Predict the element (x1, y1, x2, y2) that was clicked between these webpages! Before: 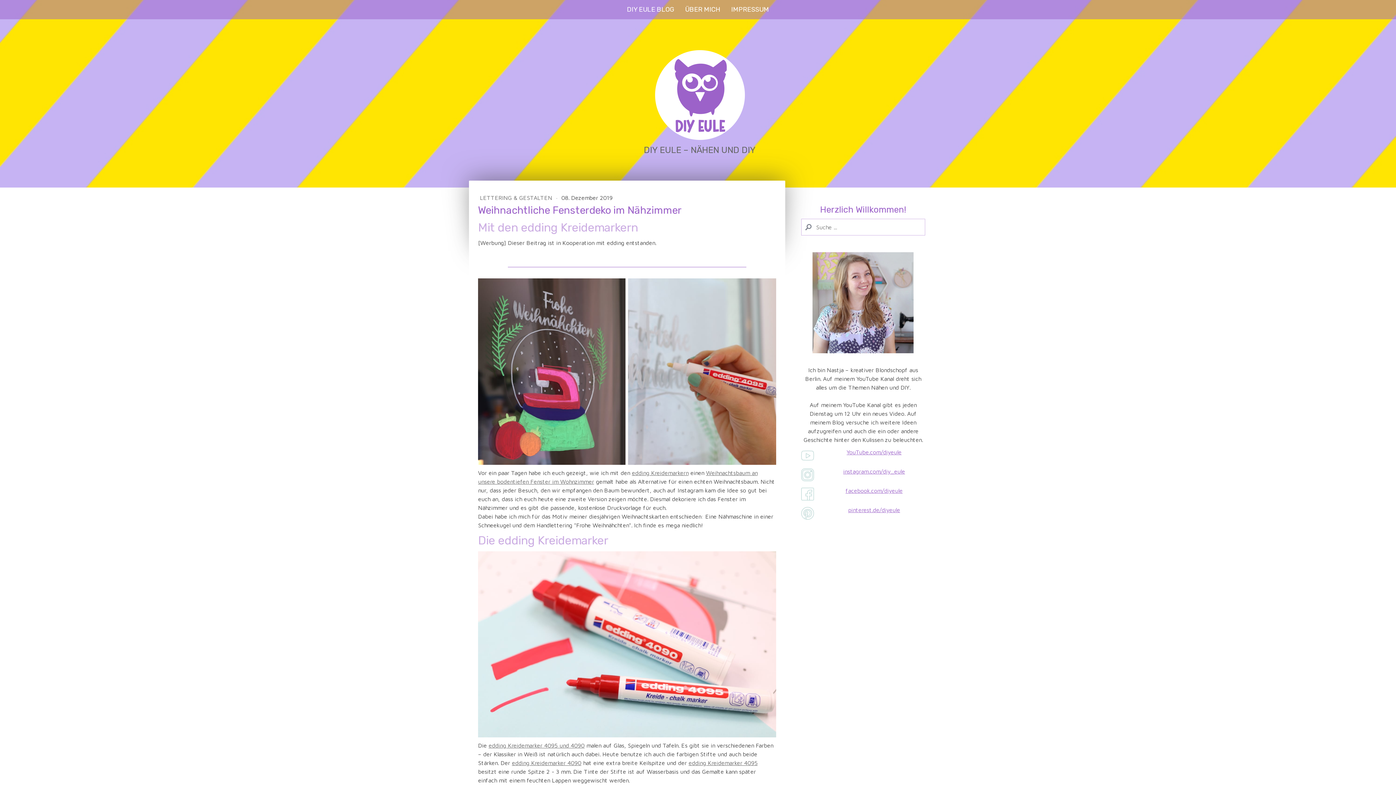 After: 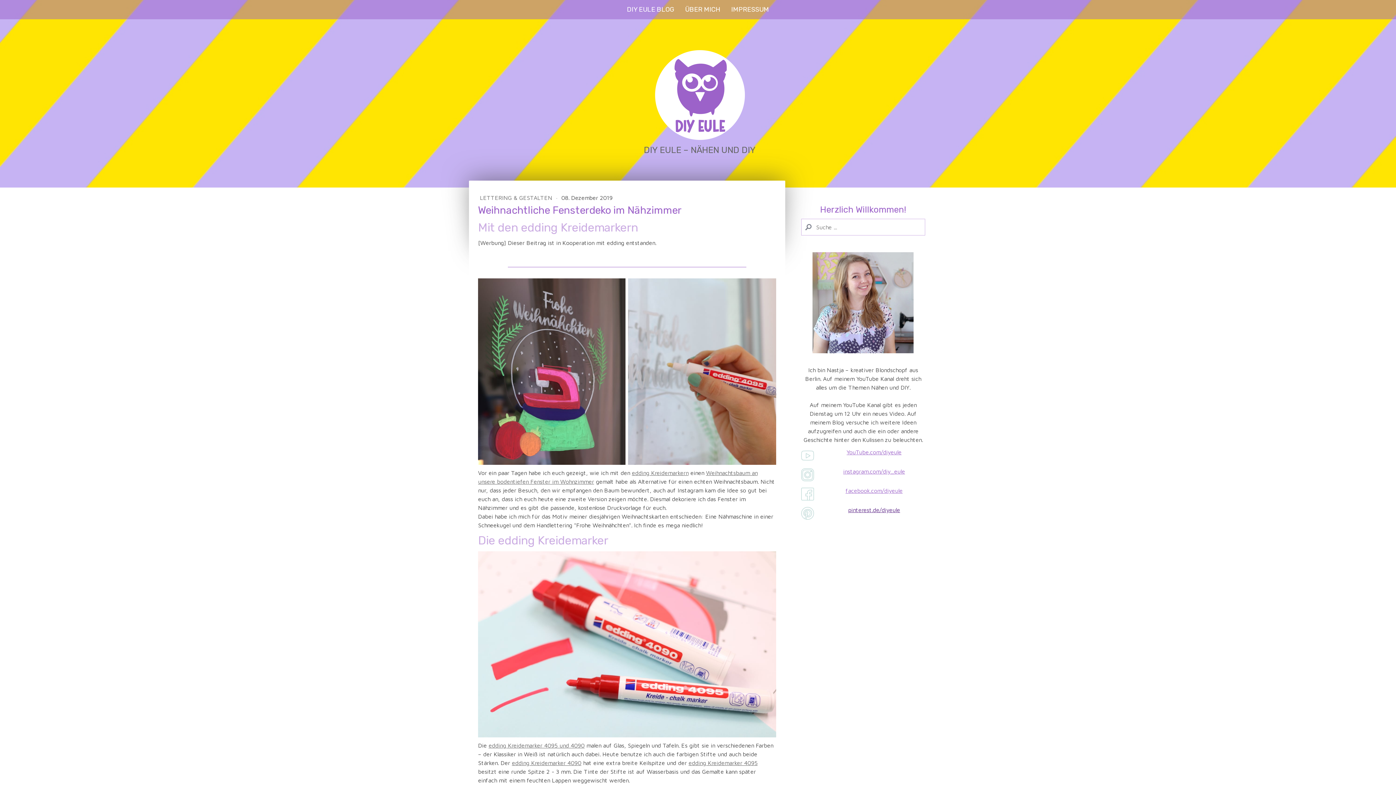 Action: label: pinterest.de/diyeule bbox: (848, 506, 900, 513)